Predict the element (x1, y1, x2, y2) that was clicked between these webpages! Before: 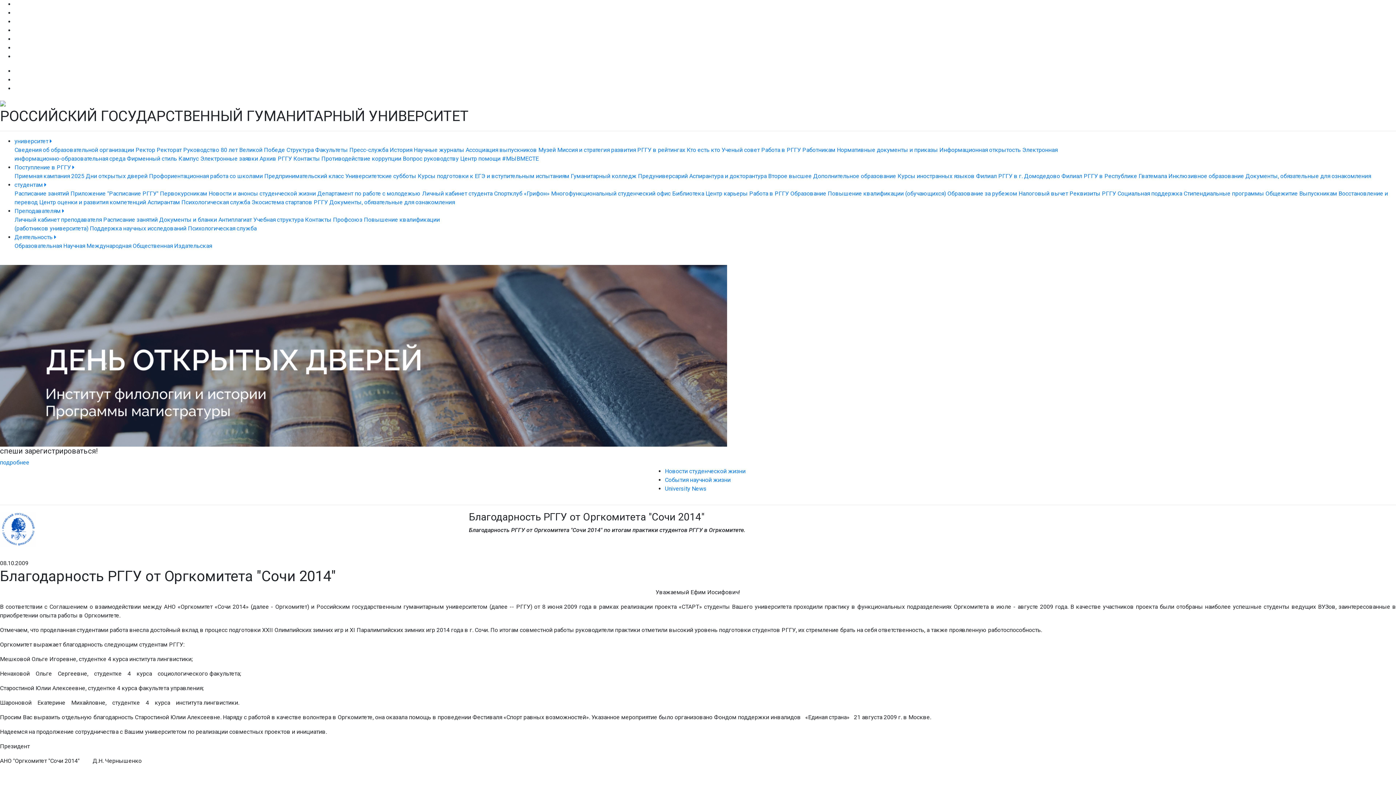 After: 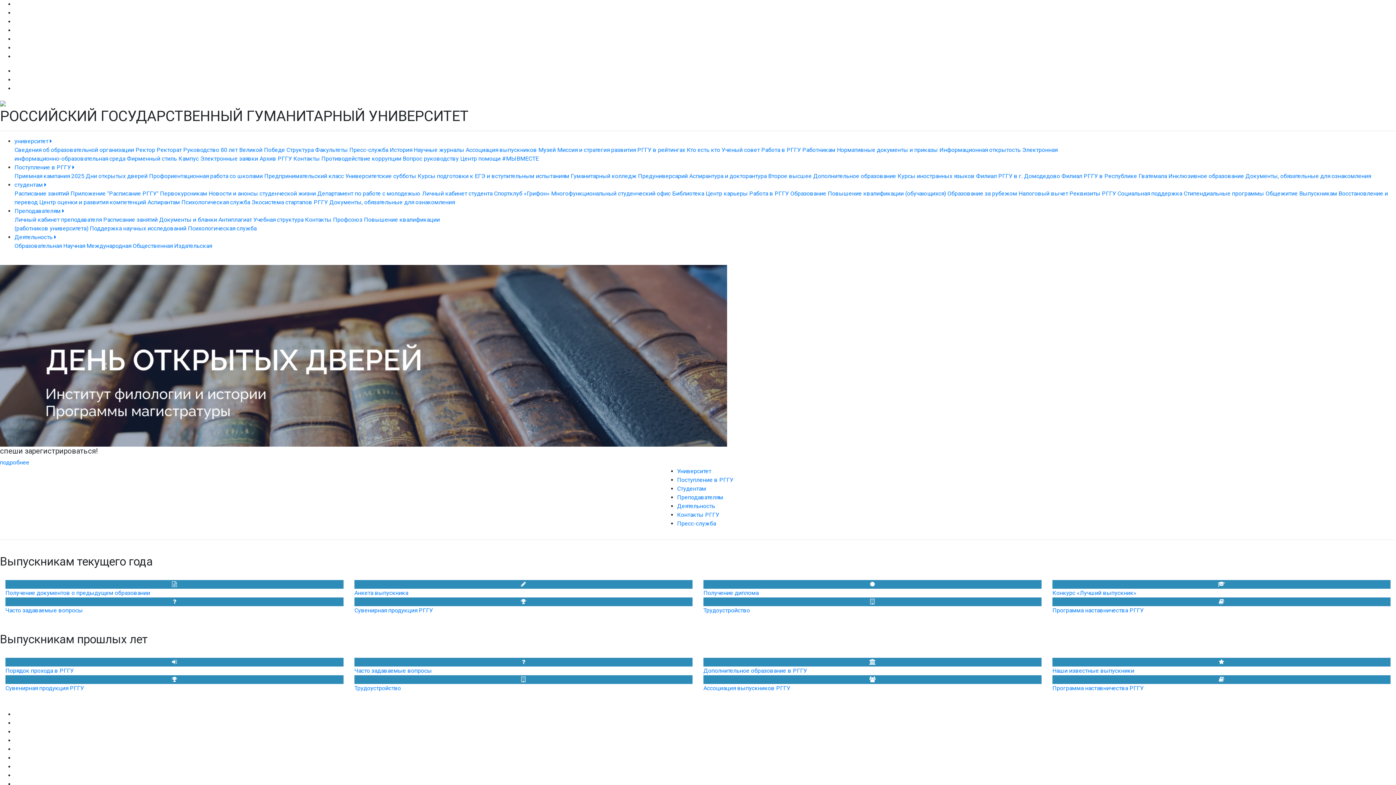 Action: label: Выпускникам bbox: (1299, 190, 1337, 197)